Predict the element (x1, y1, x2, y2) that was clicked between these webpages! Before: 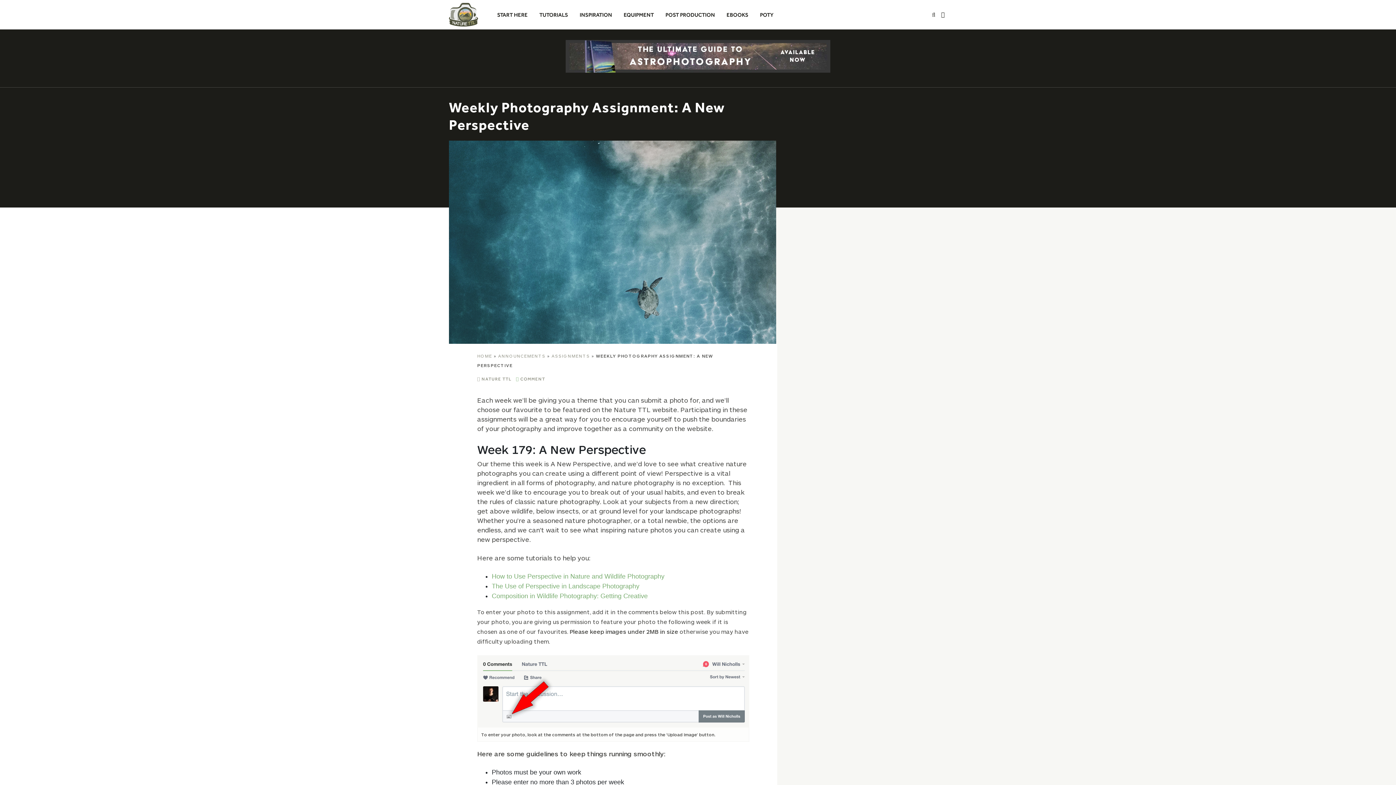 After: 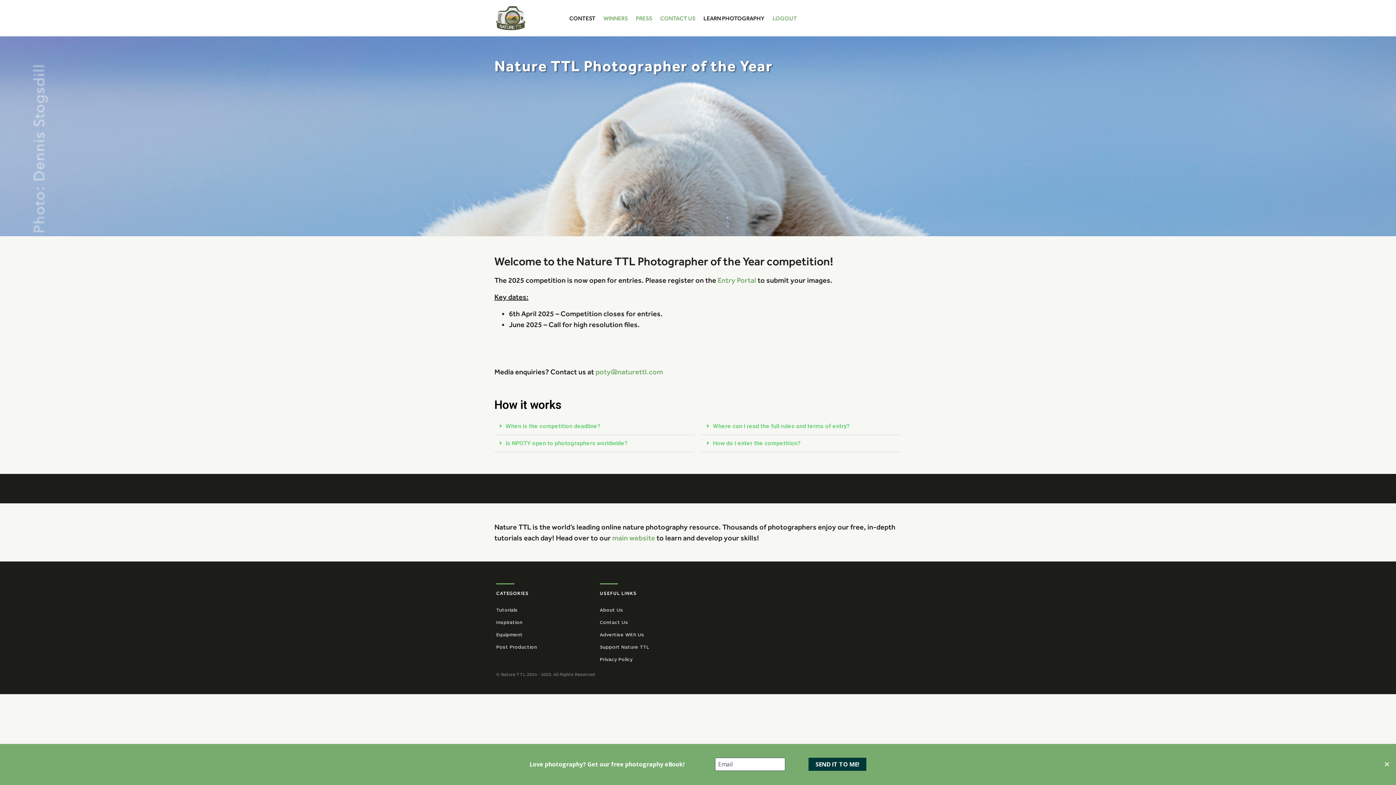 Action: label: POTY bbox: (754, 7, 779, 21)